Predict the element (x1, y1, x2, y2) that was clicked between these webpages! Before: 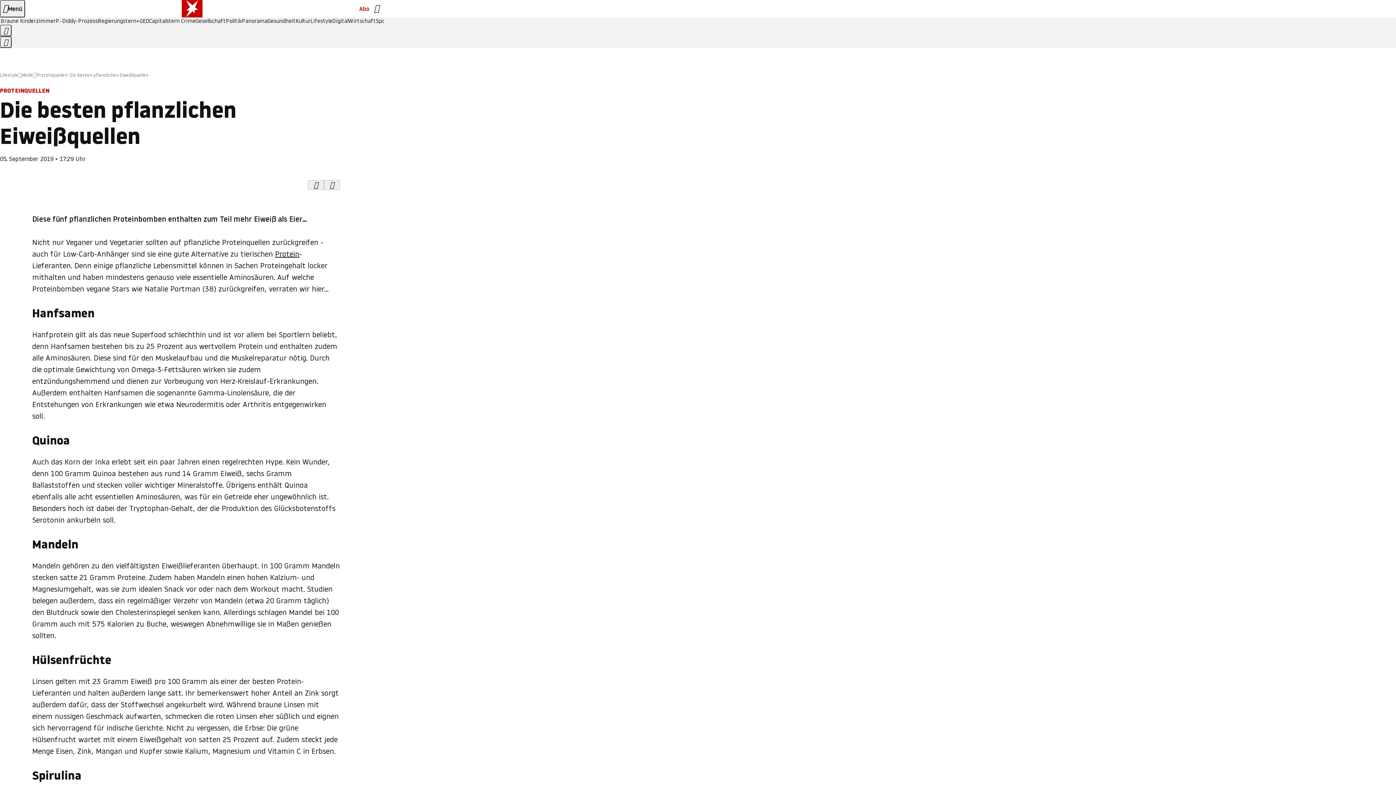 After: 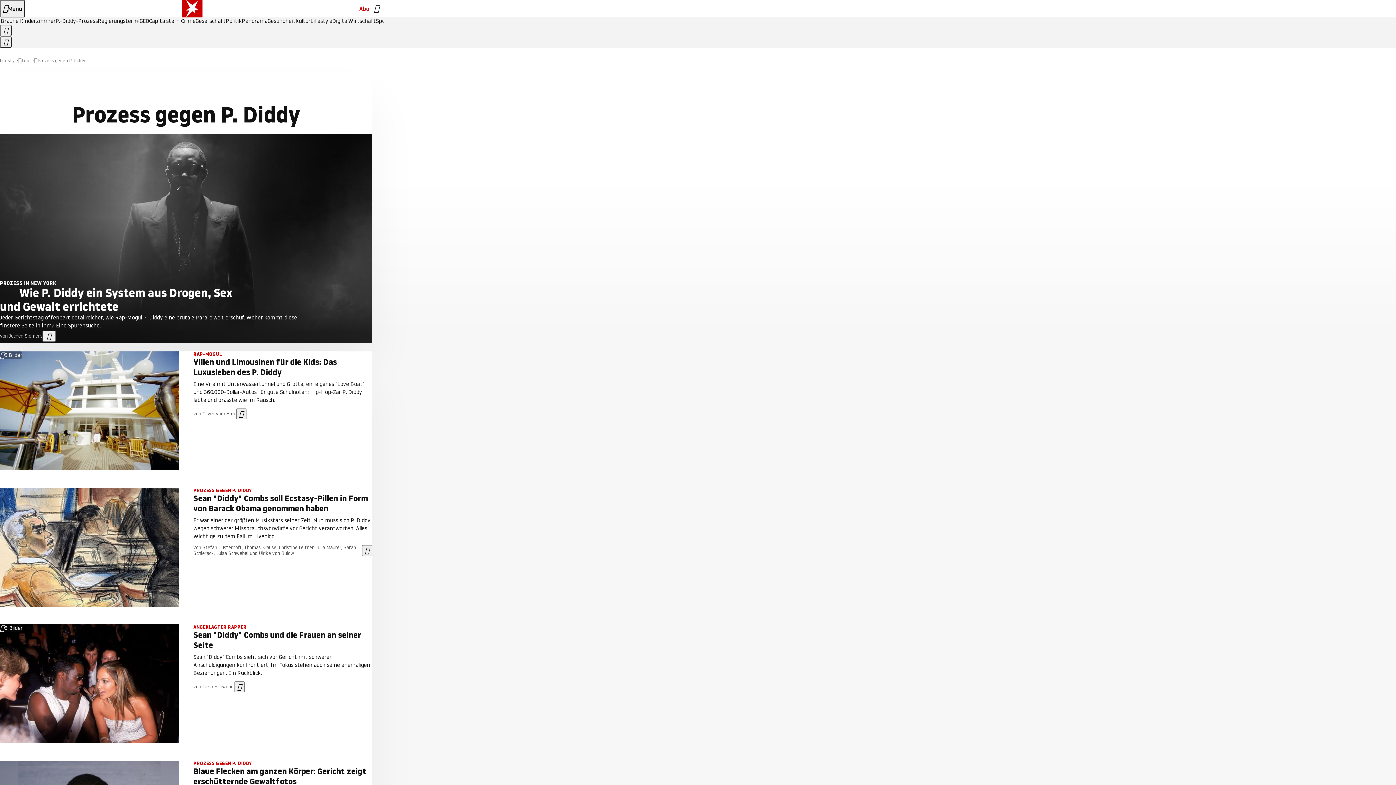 Action: label: P.-Diddy-Prozess bbox: (55, 18, 97, 24)